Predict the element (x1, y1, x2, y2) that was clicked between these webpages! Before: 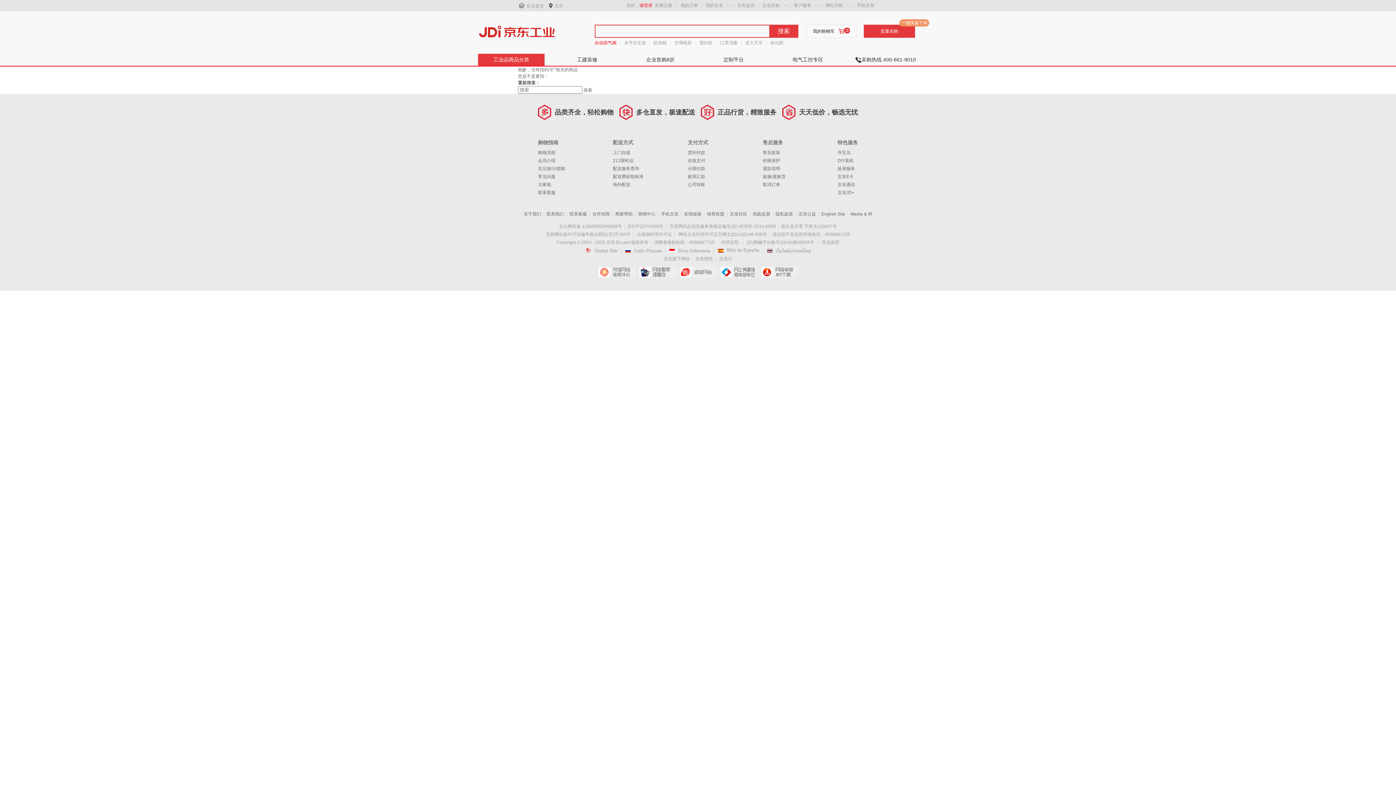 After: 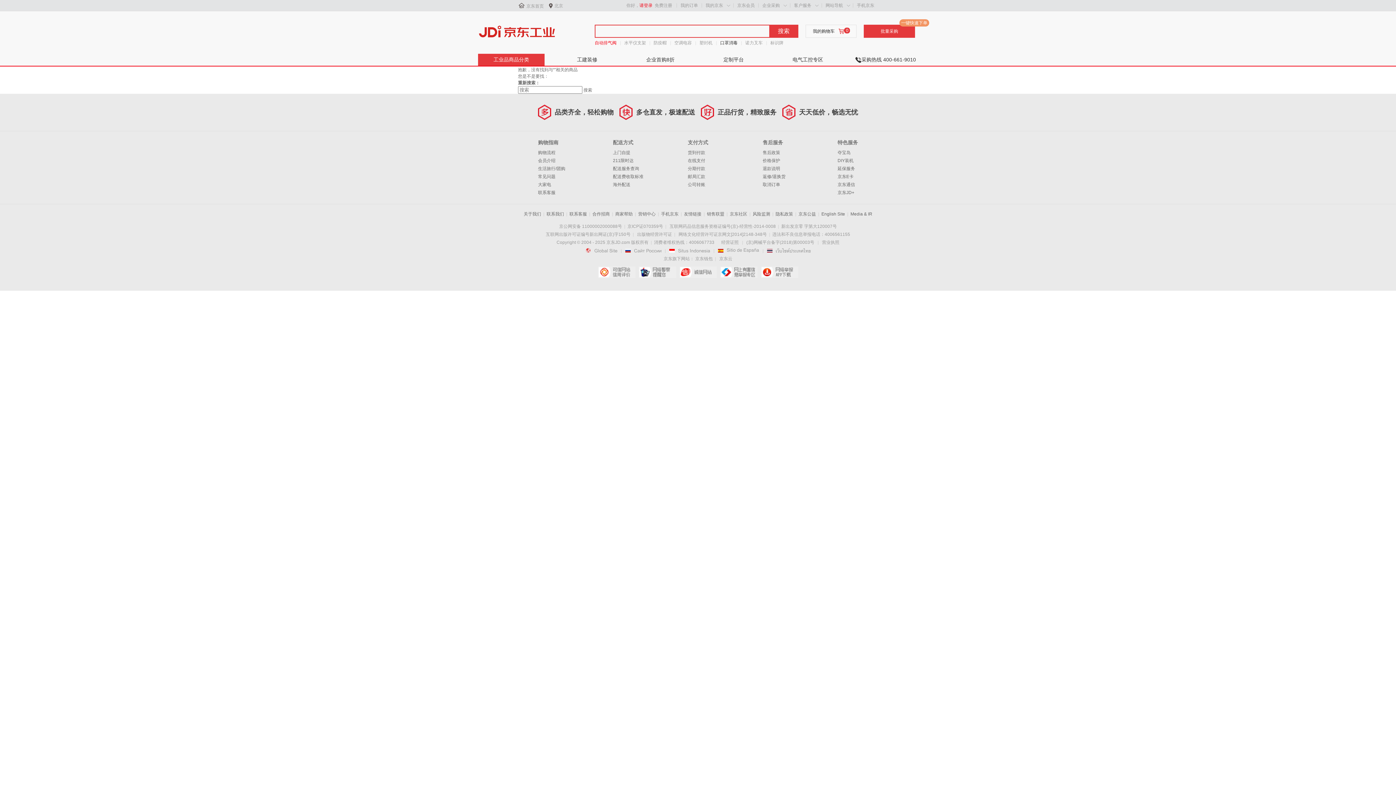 Action: bbox: (720, 39, 737, 46) label: 口罩消毒